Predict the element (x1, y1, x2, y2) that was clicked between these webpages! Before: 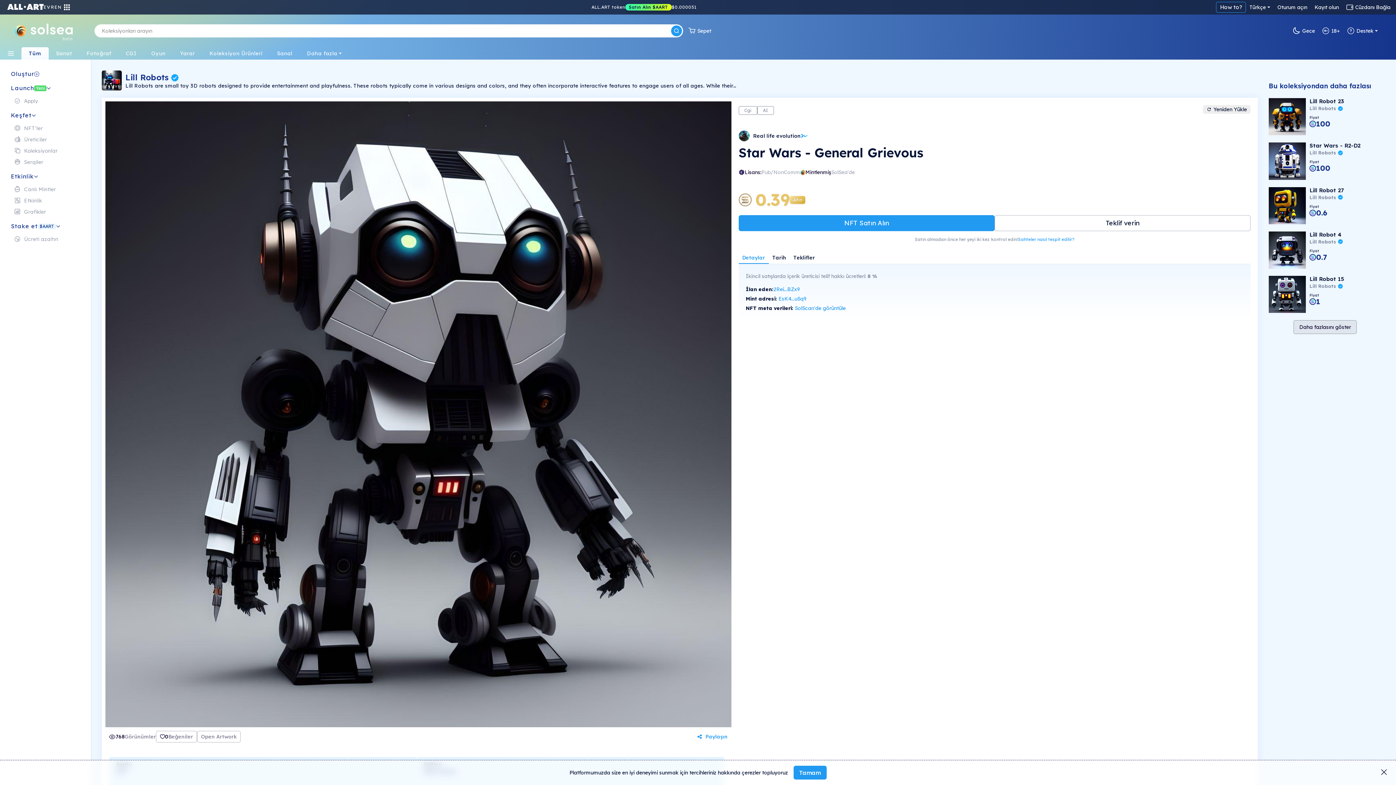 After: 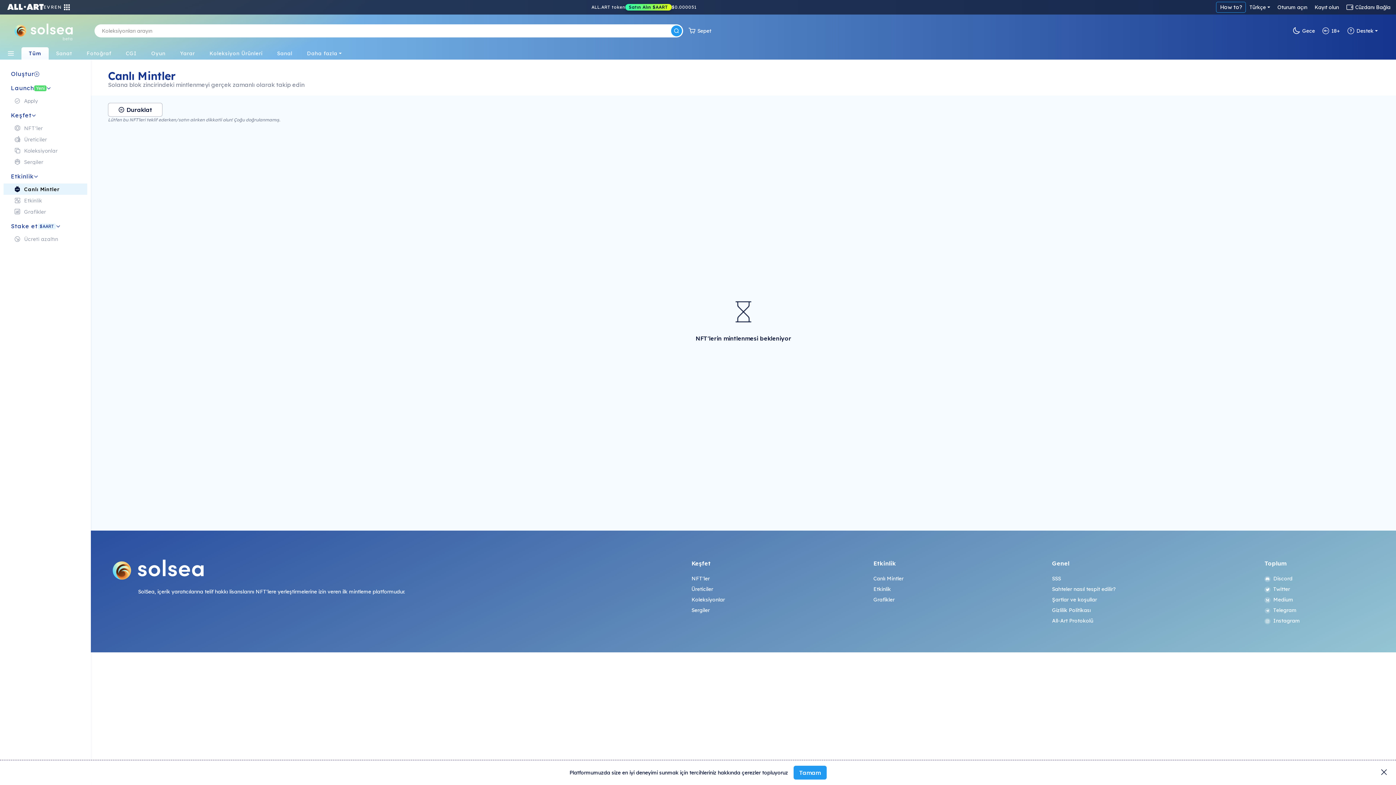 Action: bbox: (3, 183, 87, 194) label: Canlı Mintler